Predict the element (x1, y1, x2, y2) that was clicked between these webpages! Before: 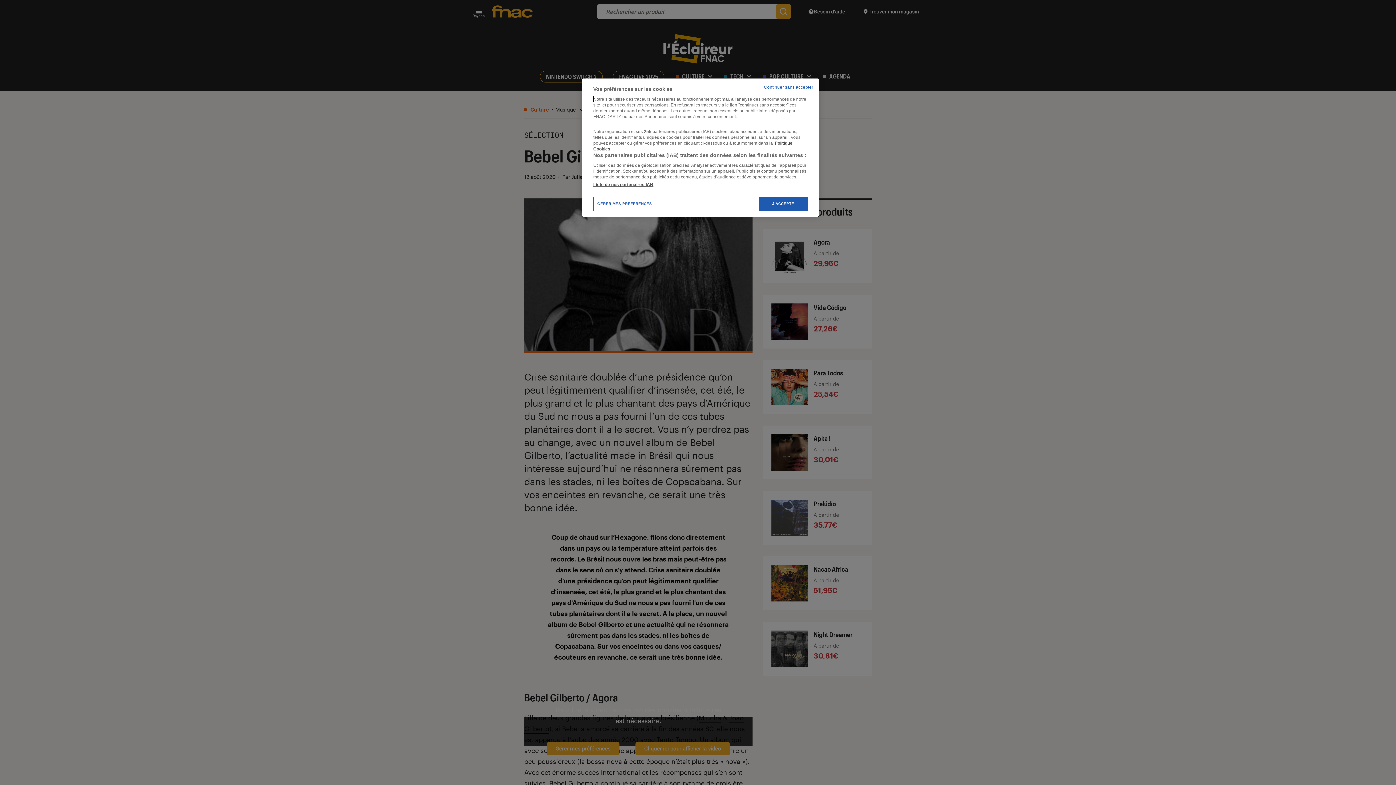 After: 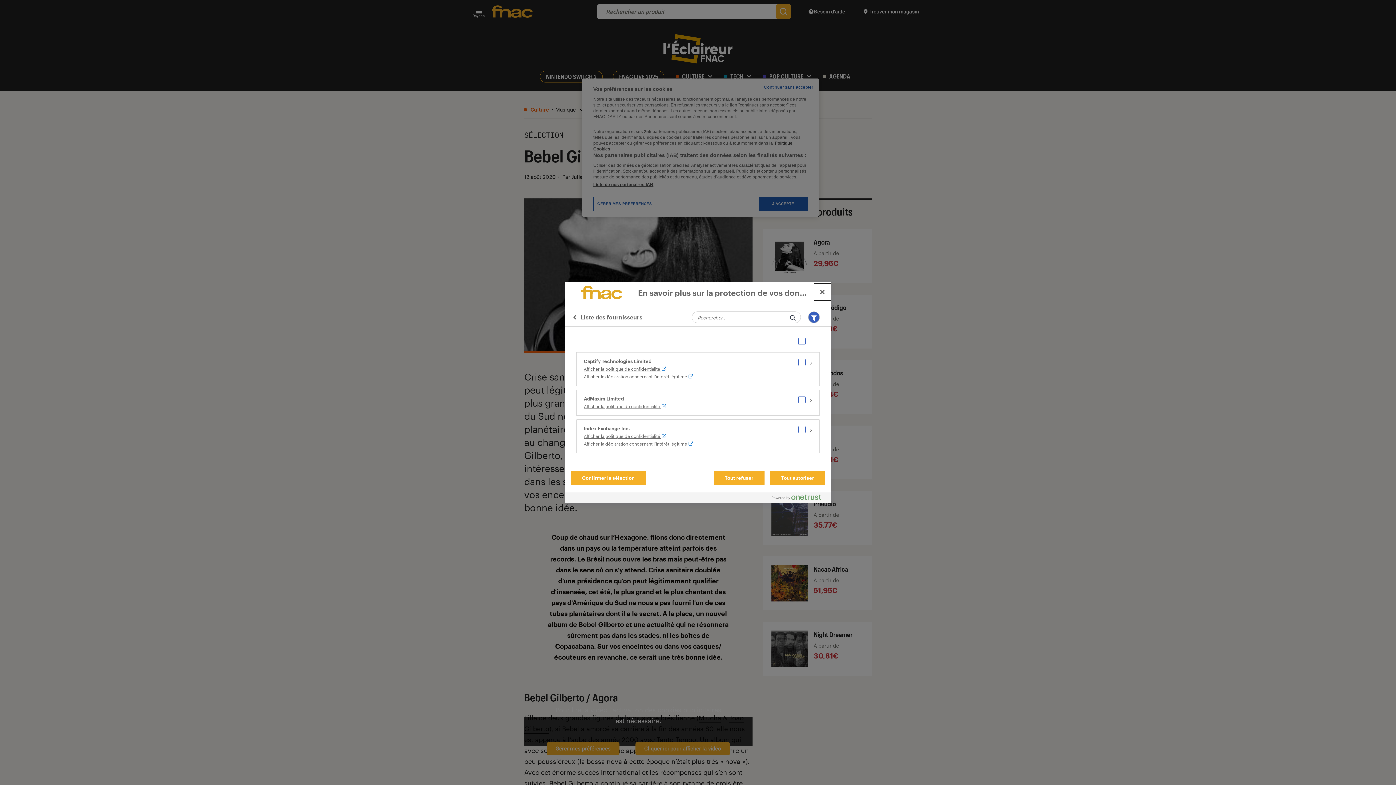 Action: bbox: (593, 181, 653, 187) label: Liste de nos partenaires IAB